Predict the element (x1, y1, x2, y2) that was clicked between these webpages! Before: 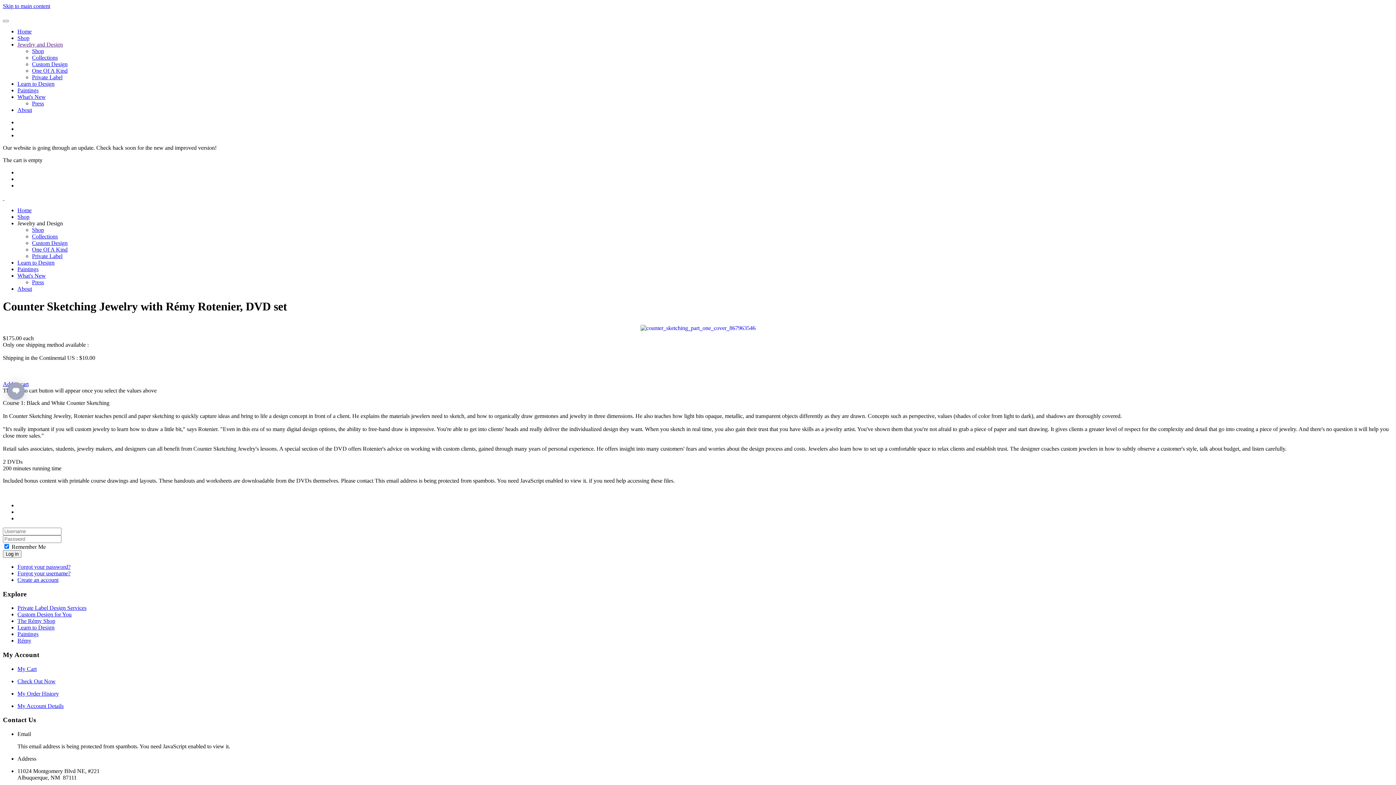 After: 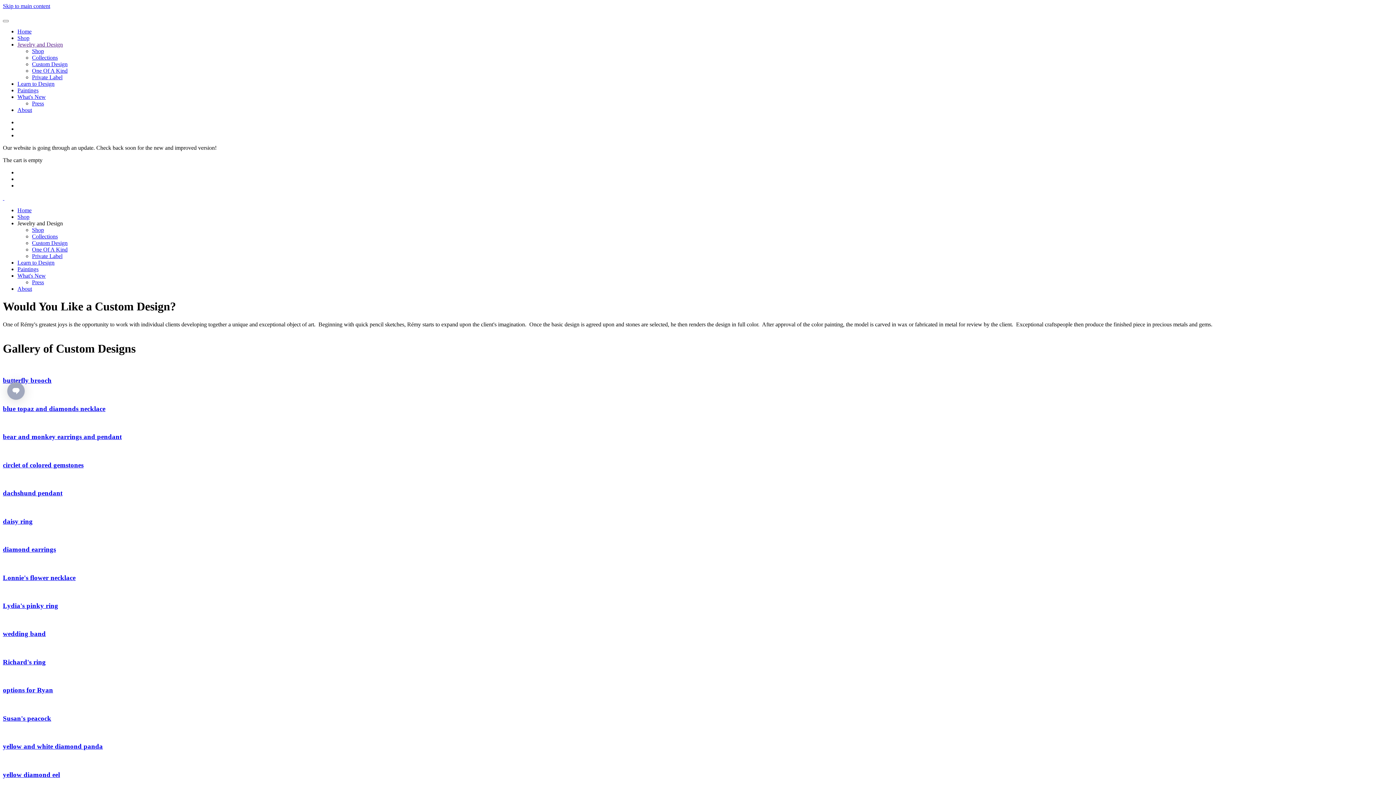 Action: label: Custom Design bbox: (32, 240, 67, 246)